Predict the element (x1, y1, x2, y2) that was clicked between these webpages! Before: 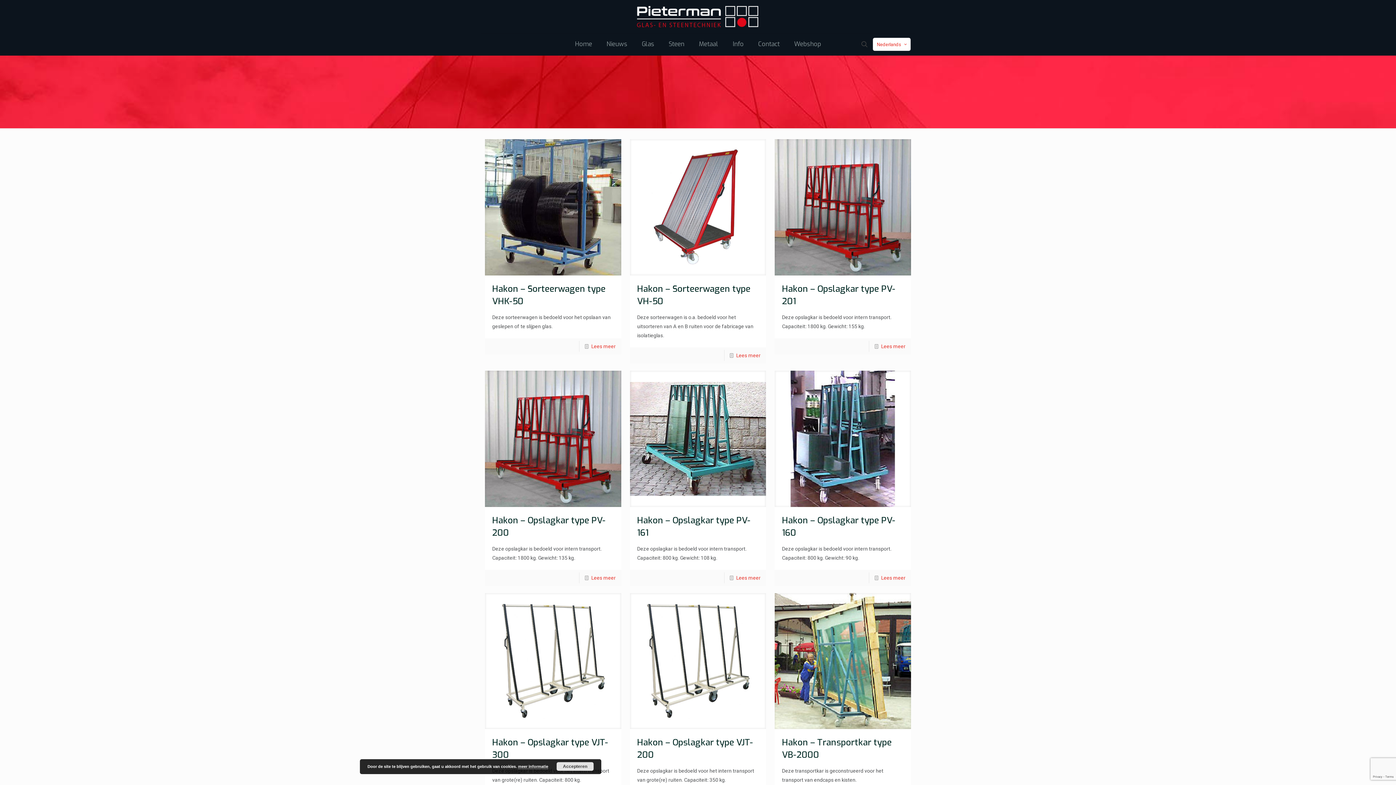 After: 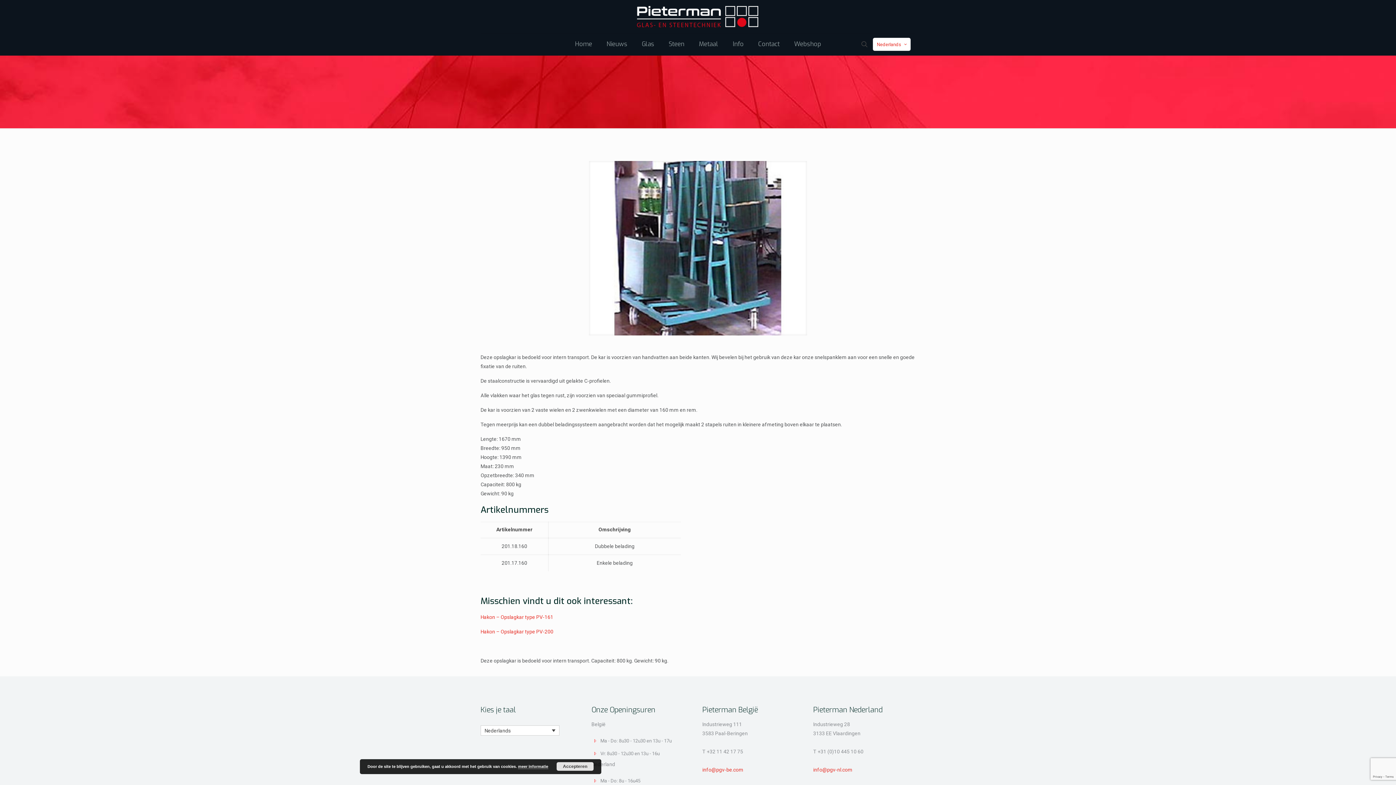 Action: label: Lees meer bbox: (881, 575, 905, 580)